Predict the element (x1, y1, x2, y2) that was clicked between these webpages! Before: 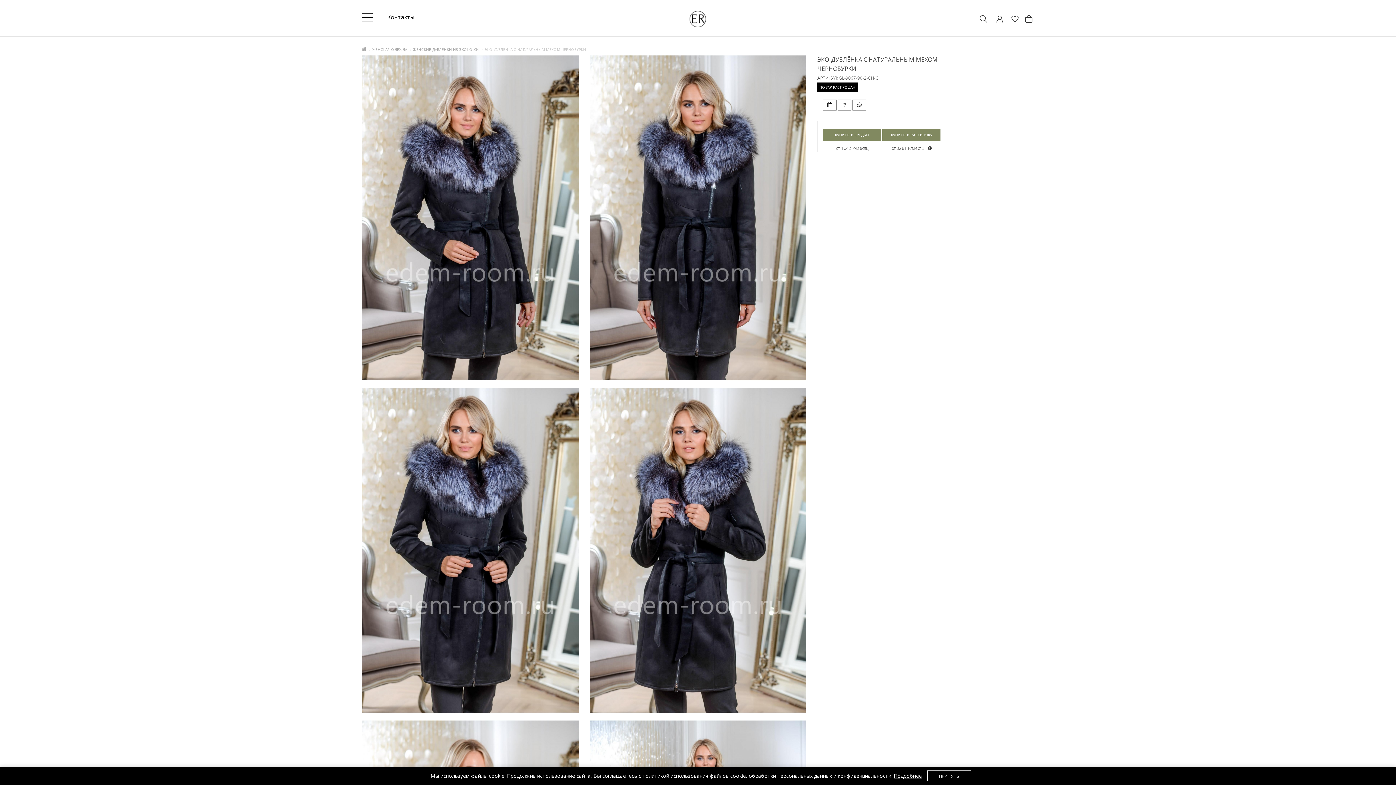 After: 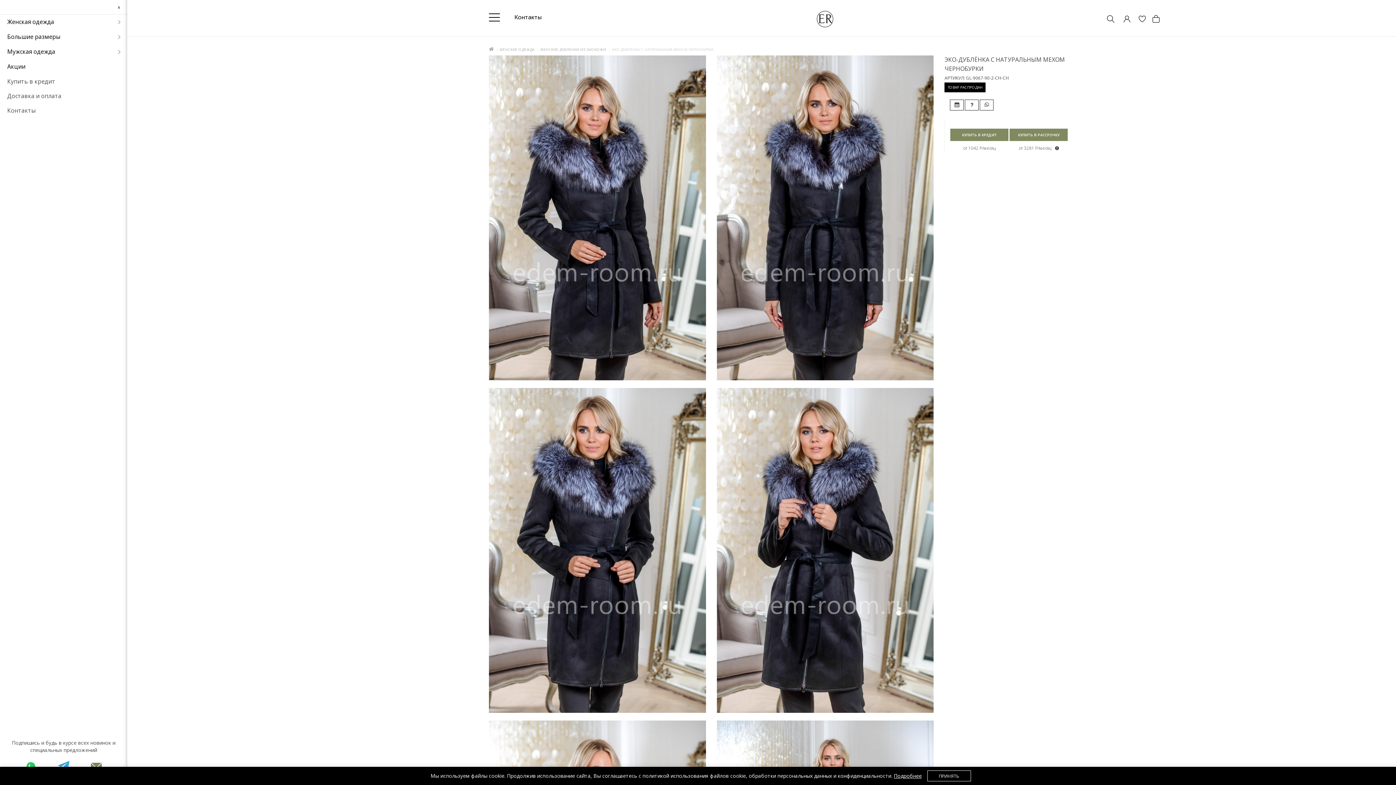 Action: bbox: (361, 13, 372, 18)